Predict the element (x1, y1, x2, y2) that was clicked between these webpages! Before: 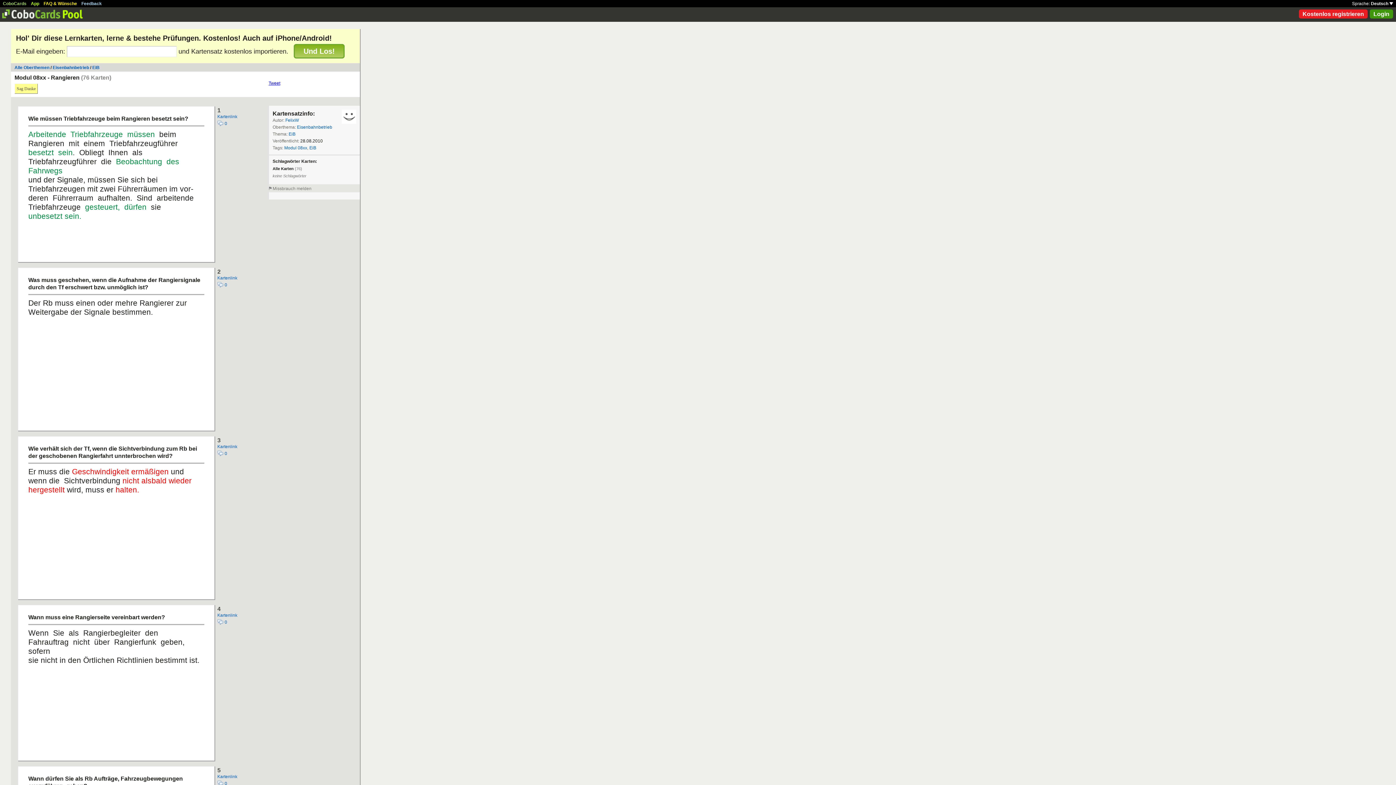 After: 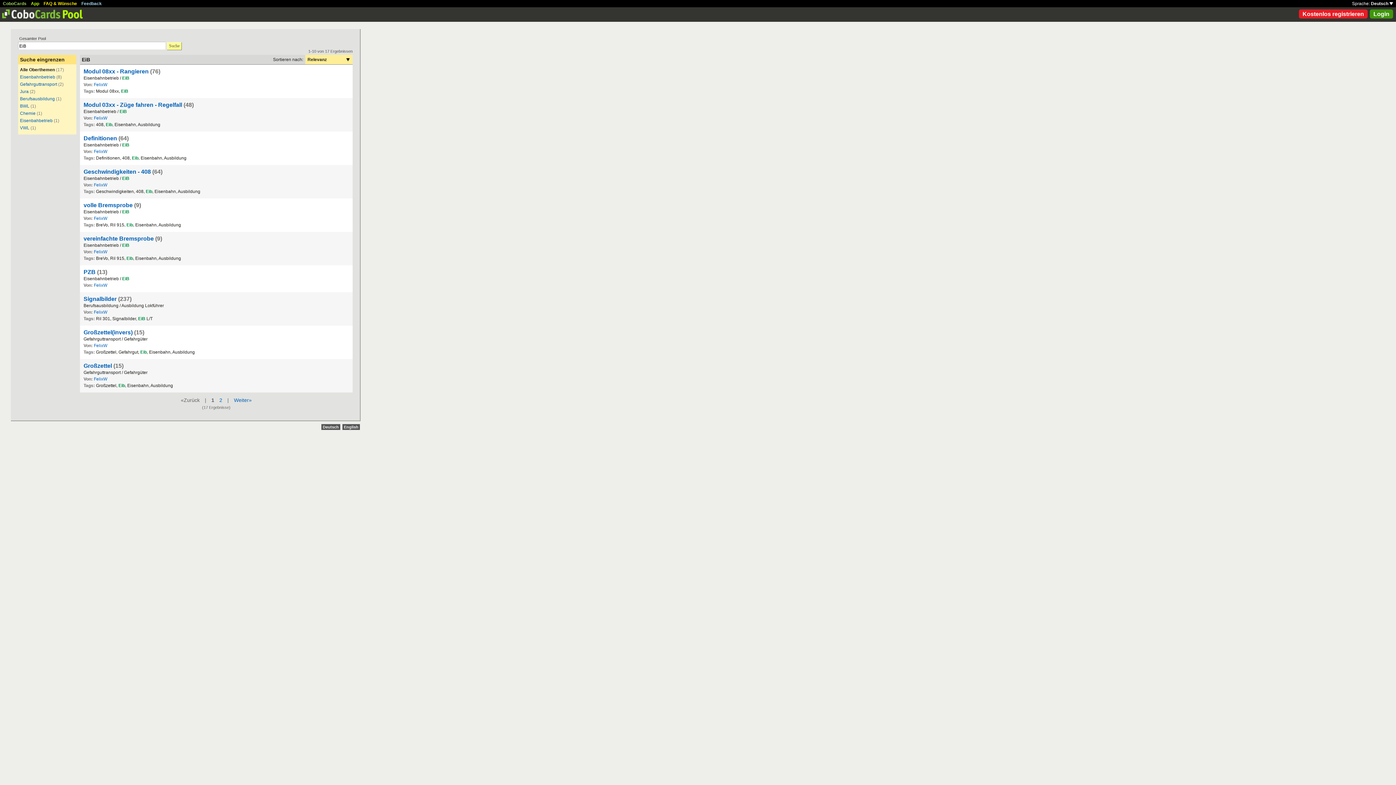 Action: bbox: (288, 131, 295, 136) label: EiB